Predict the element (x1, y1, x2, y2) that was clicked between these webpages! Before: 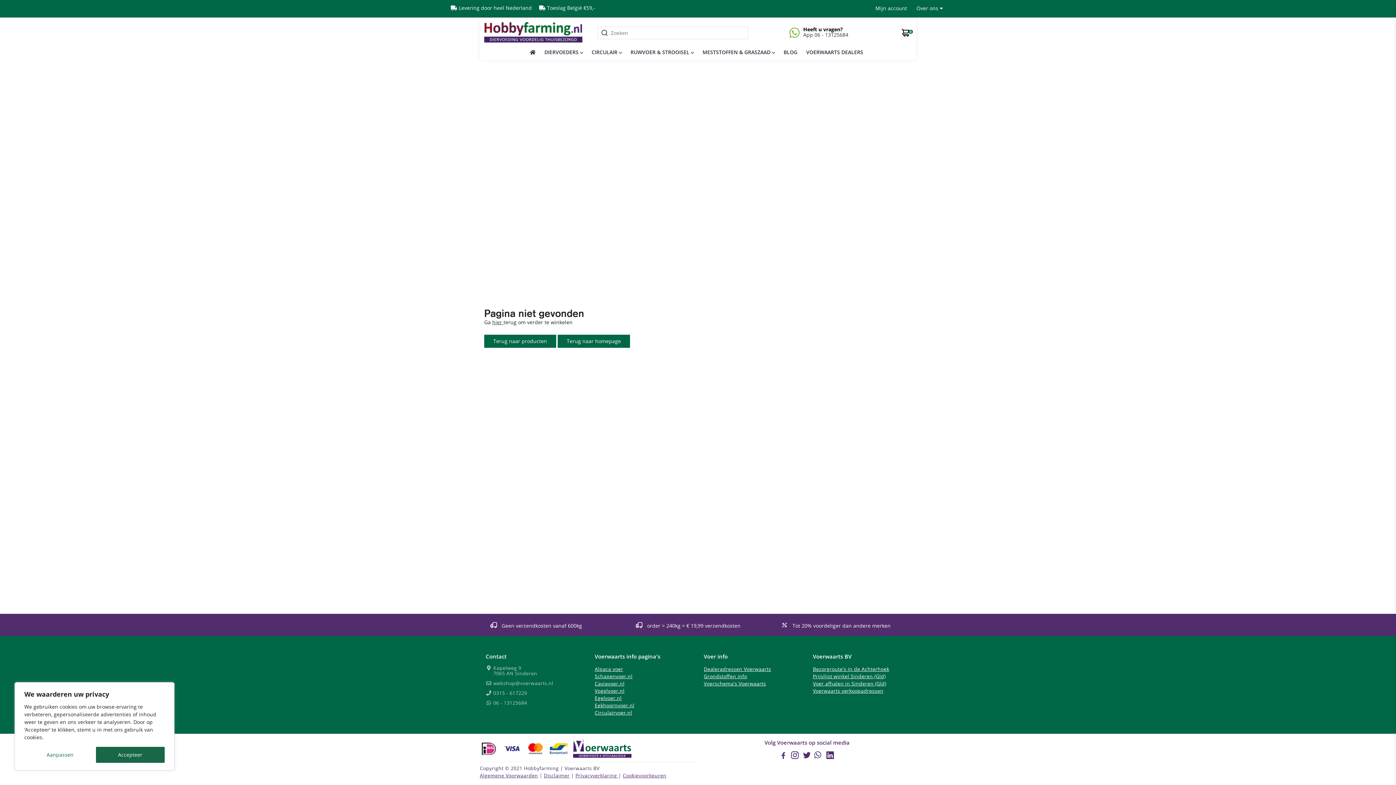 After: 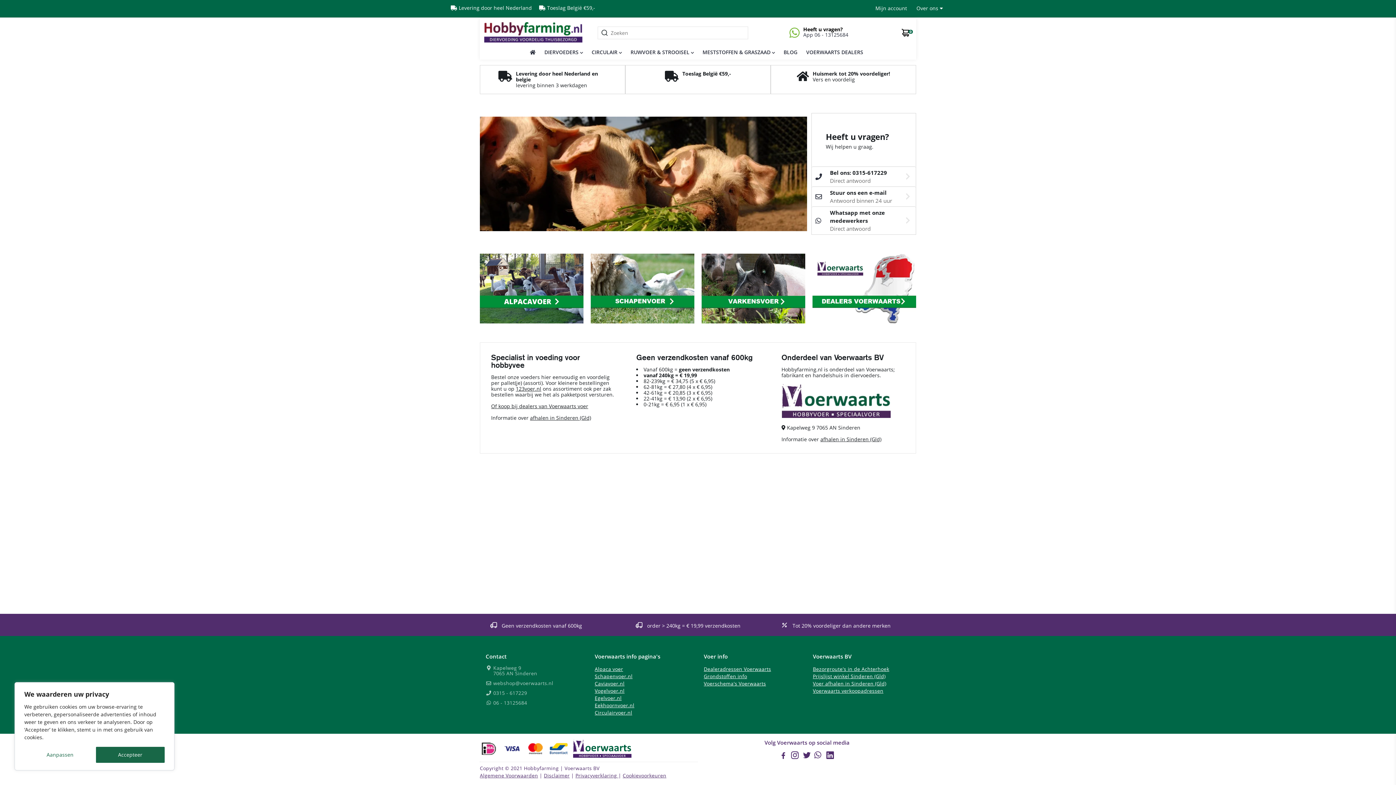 Action: bbox: (484, 22, 582, 43)